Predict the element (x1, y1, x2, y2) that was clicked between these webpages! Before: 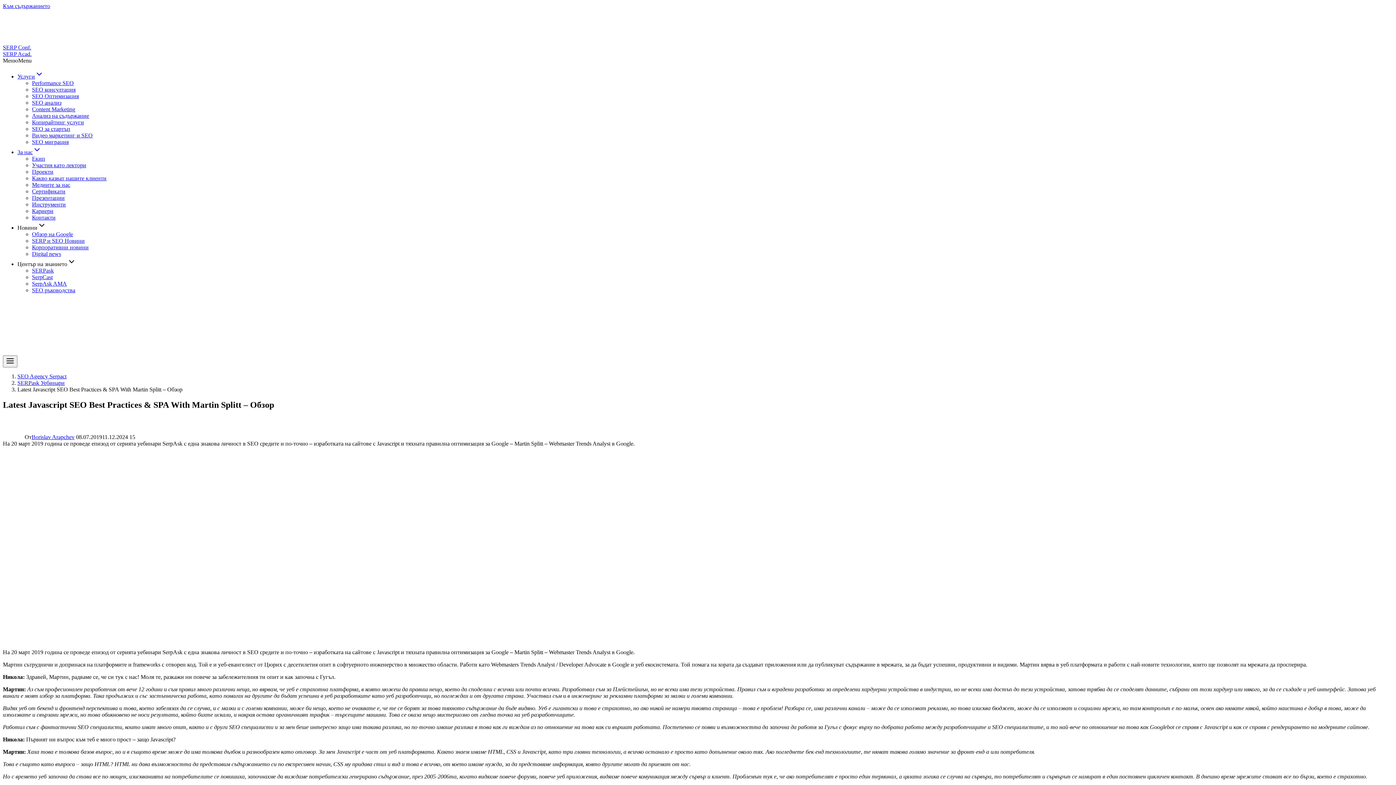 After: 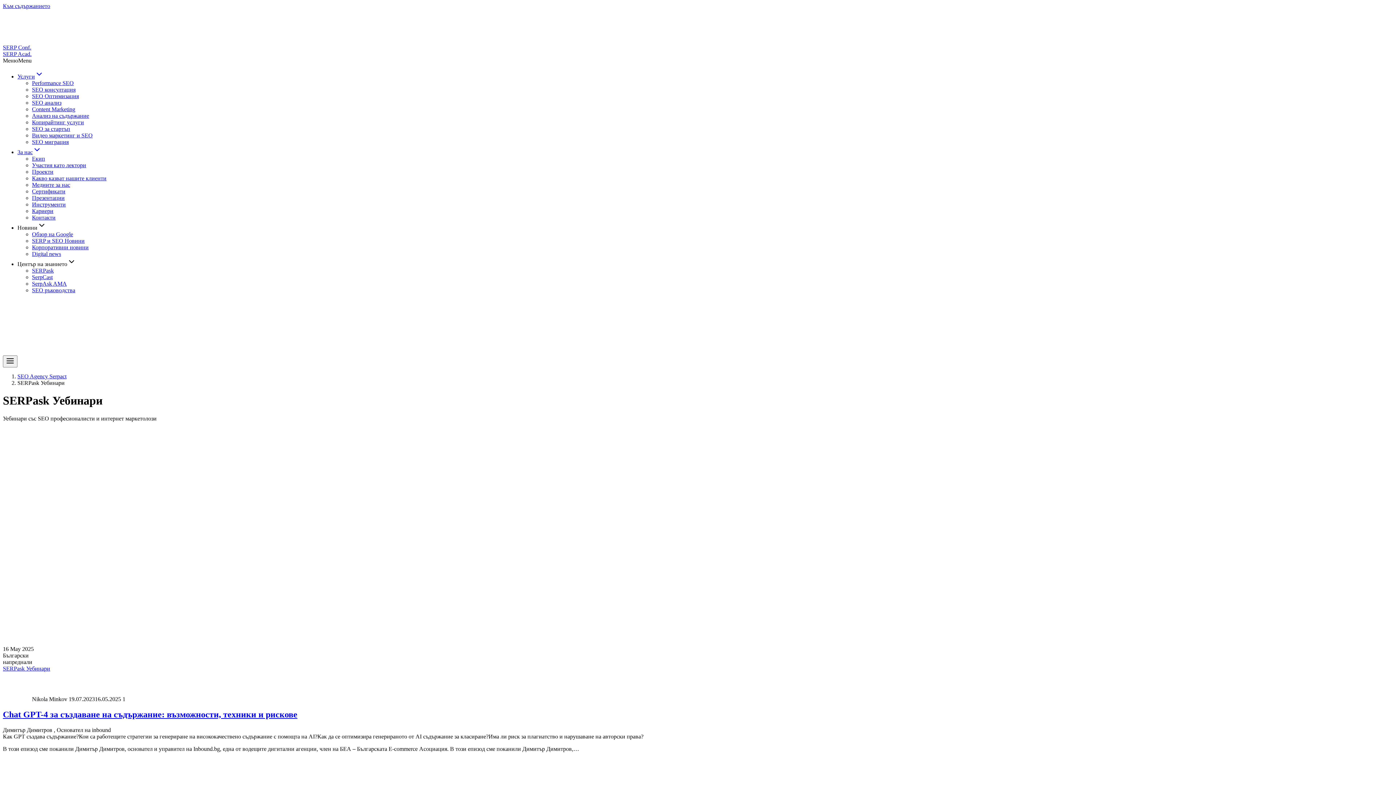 Action: bbox: (17, 380, 64, 386) label: SERPask Уебинари